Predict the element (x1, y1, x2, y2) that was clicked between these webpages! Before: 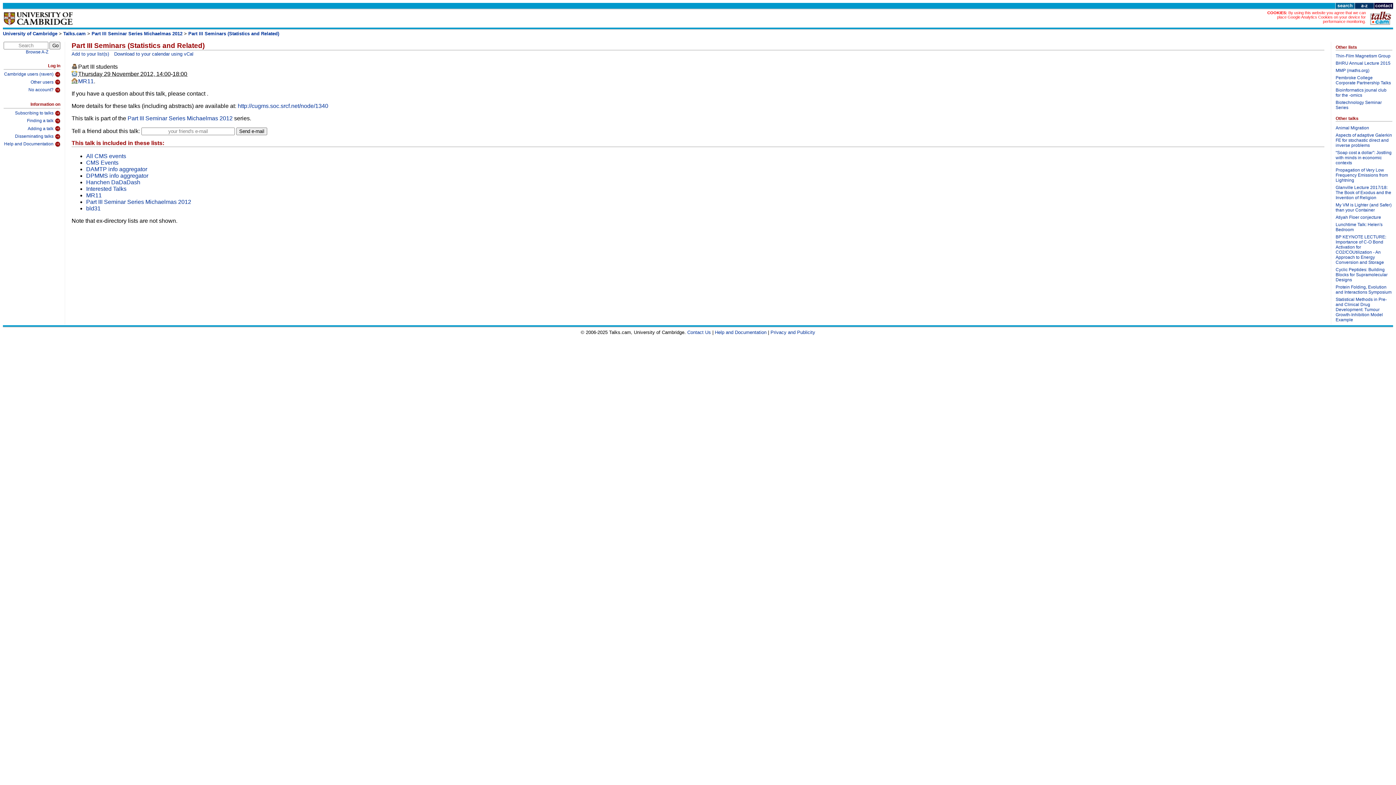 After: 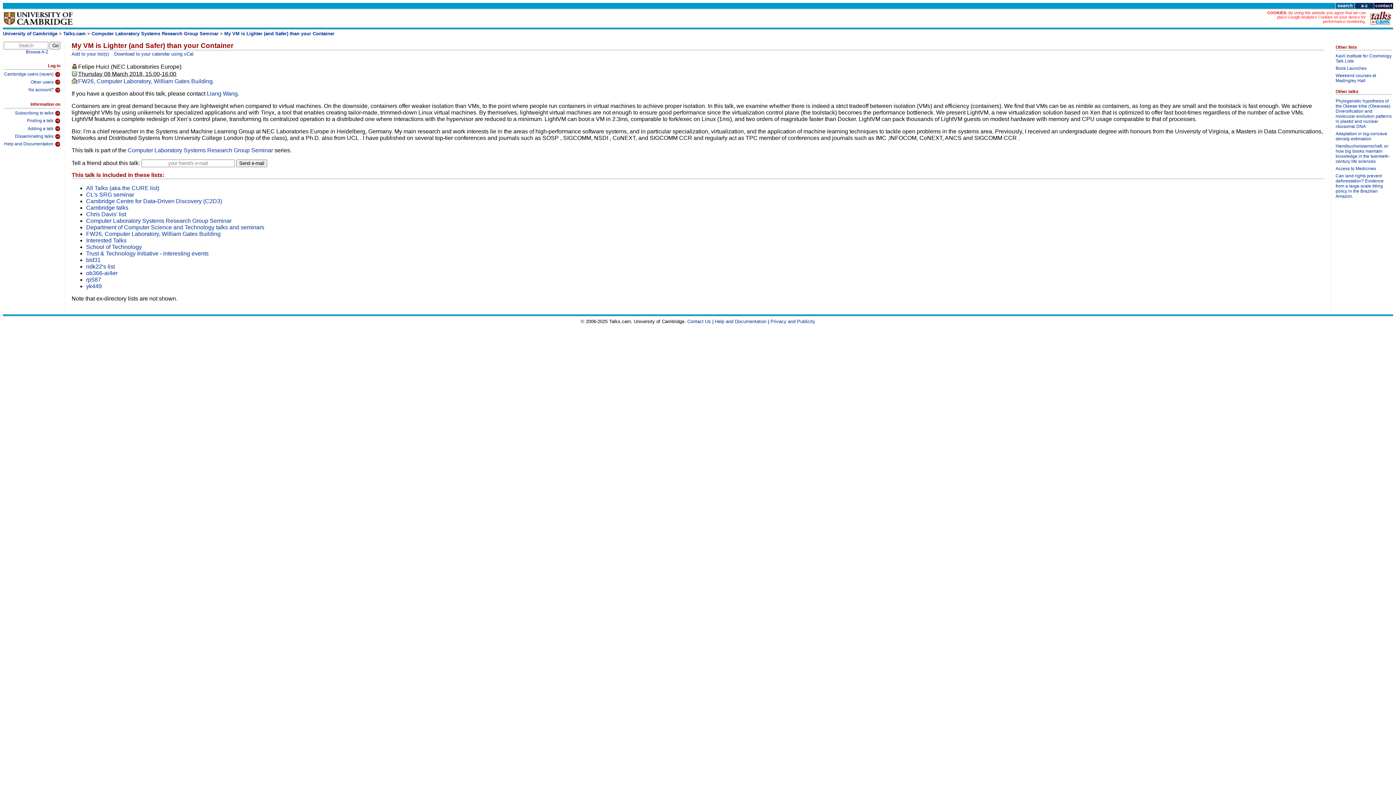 Action: bbox: (1336, 202, 1392, 214) label: My VM is Lighter (and Safer) than your Container